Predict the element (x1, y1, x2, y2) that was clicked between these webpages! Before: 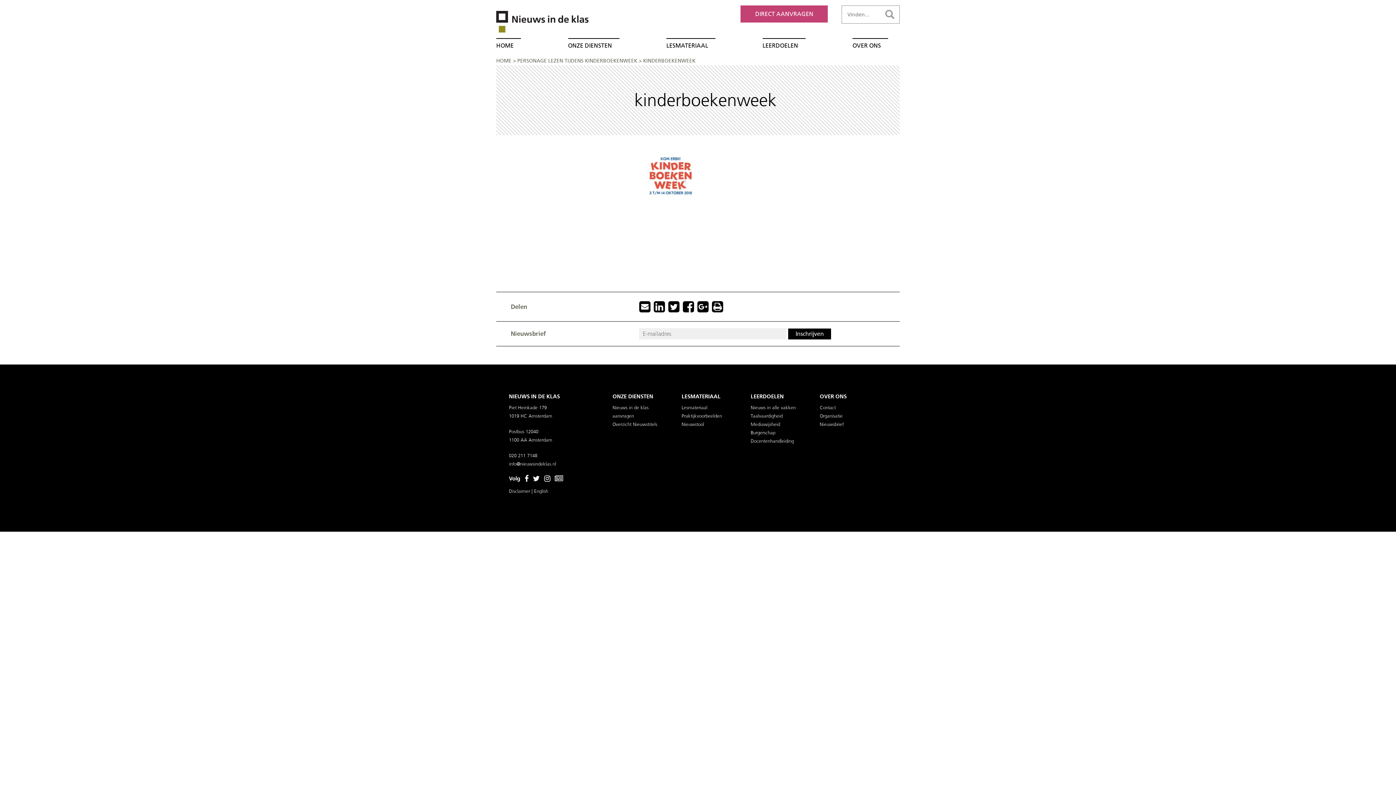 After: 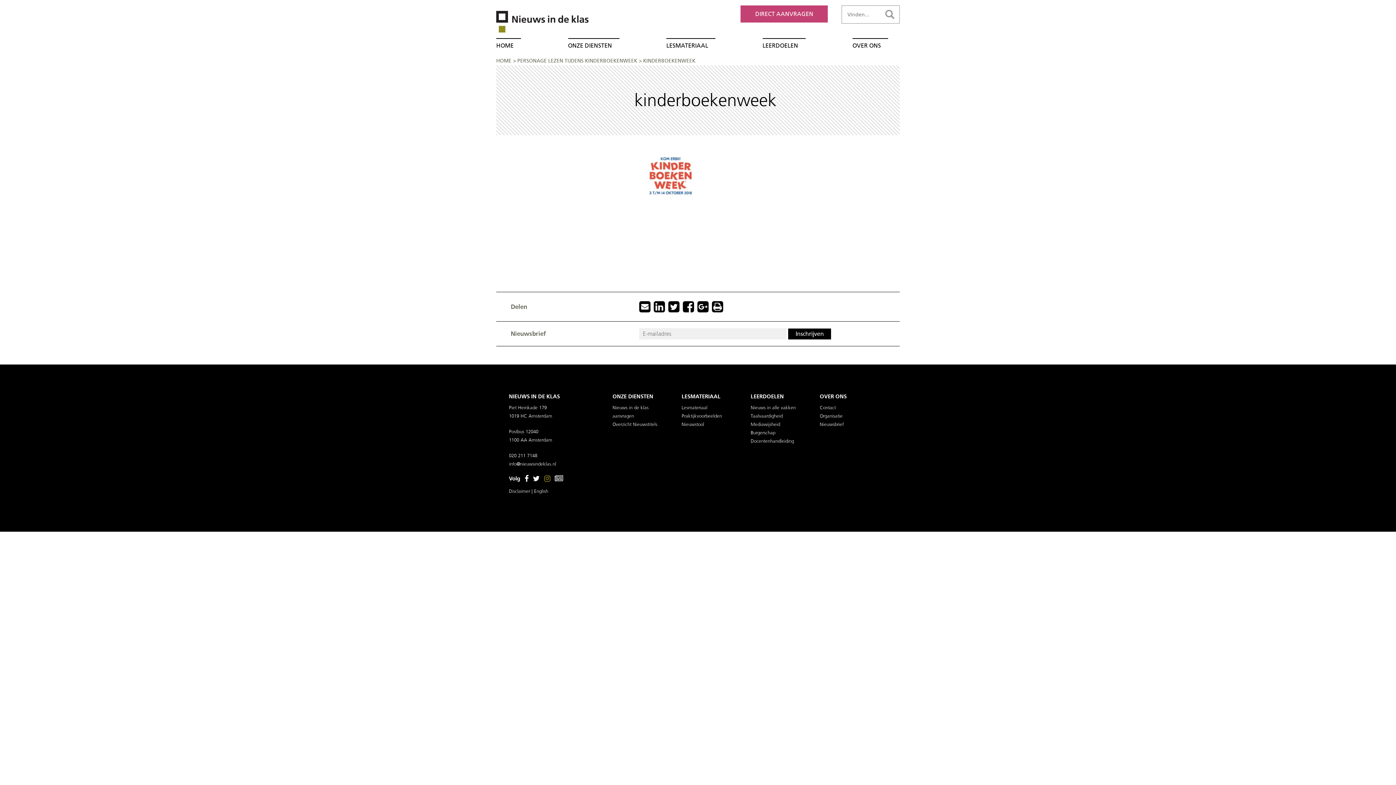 Action: label:   bbox: (544, 476, 552, 482)